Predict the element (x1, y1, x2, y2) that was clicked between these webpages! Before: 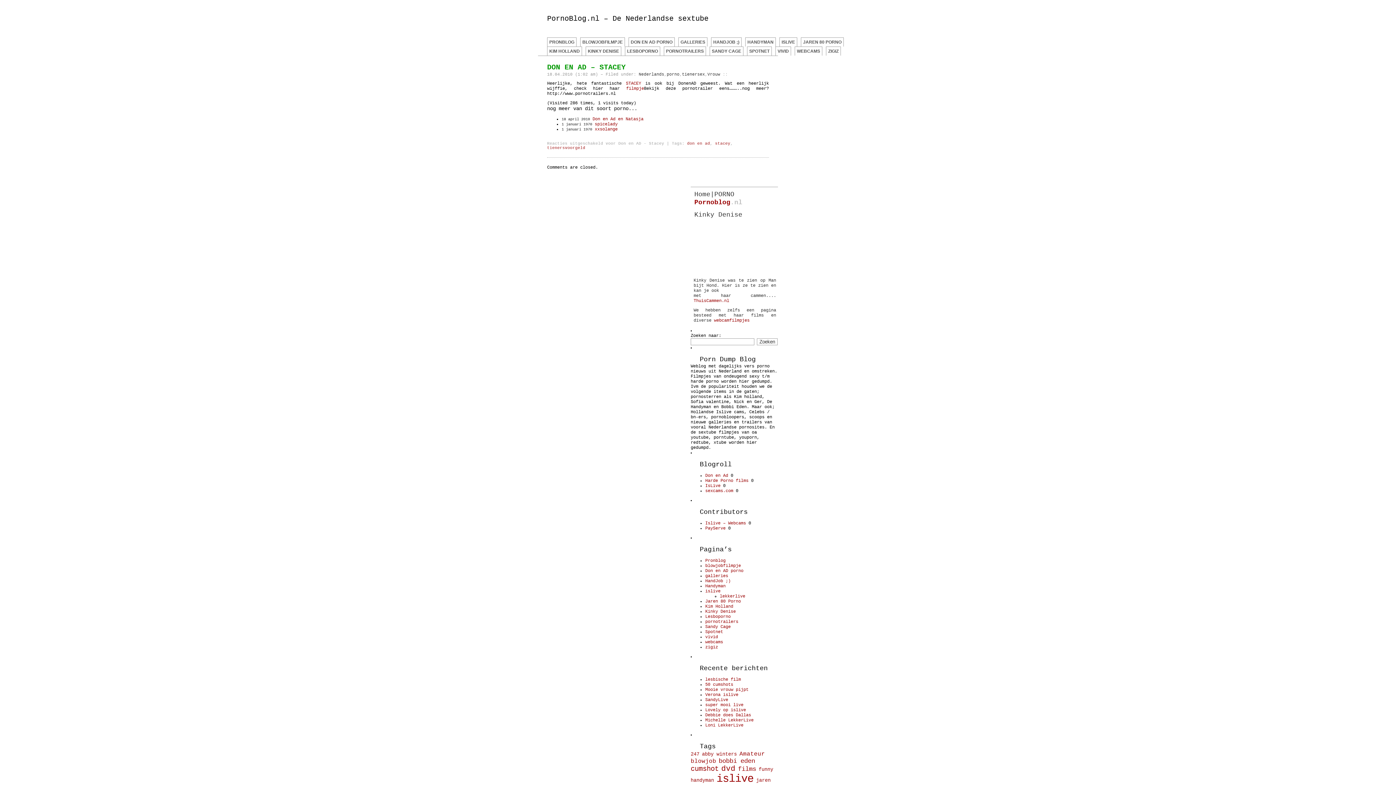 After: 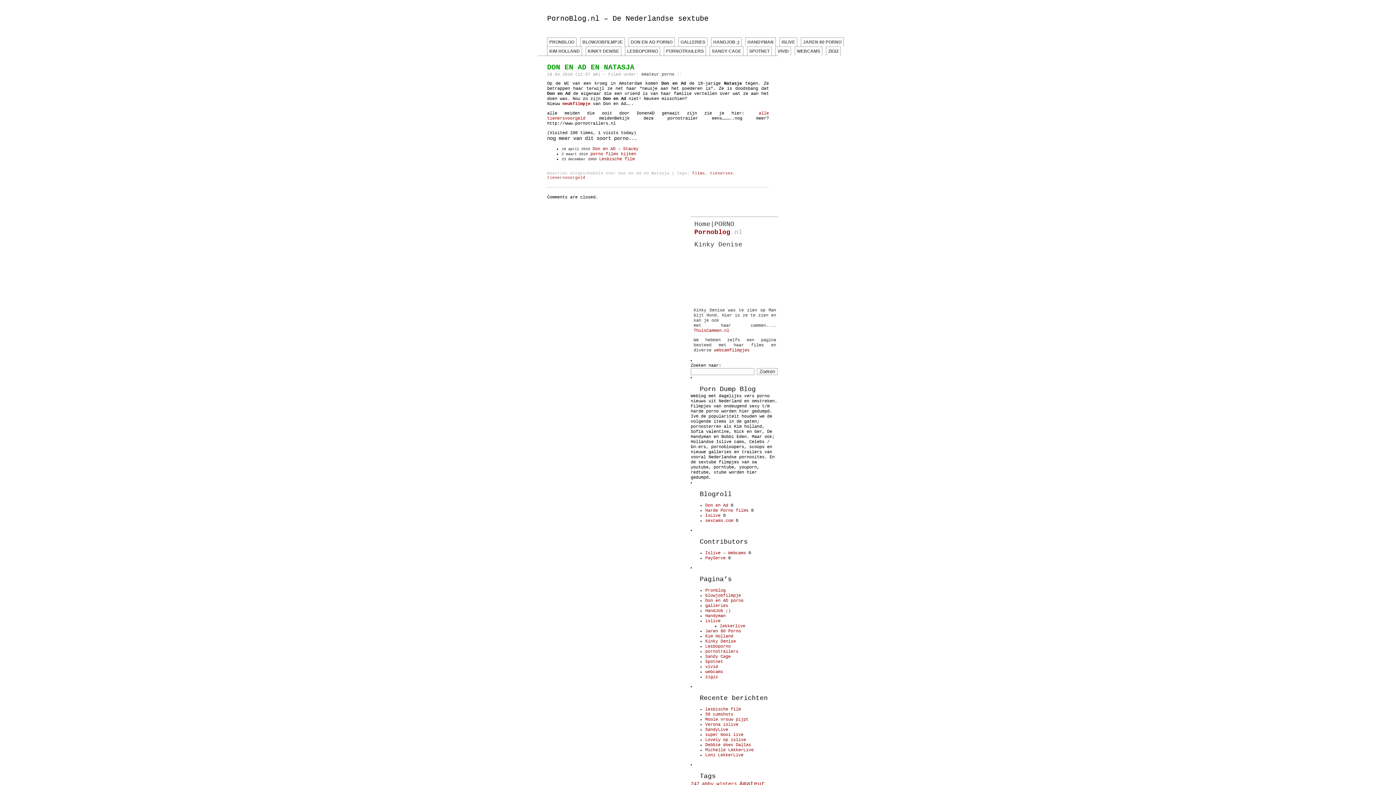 Action: label: Don en Ad en Natasja bbox: (592, 116, 643, 121)